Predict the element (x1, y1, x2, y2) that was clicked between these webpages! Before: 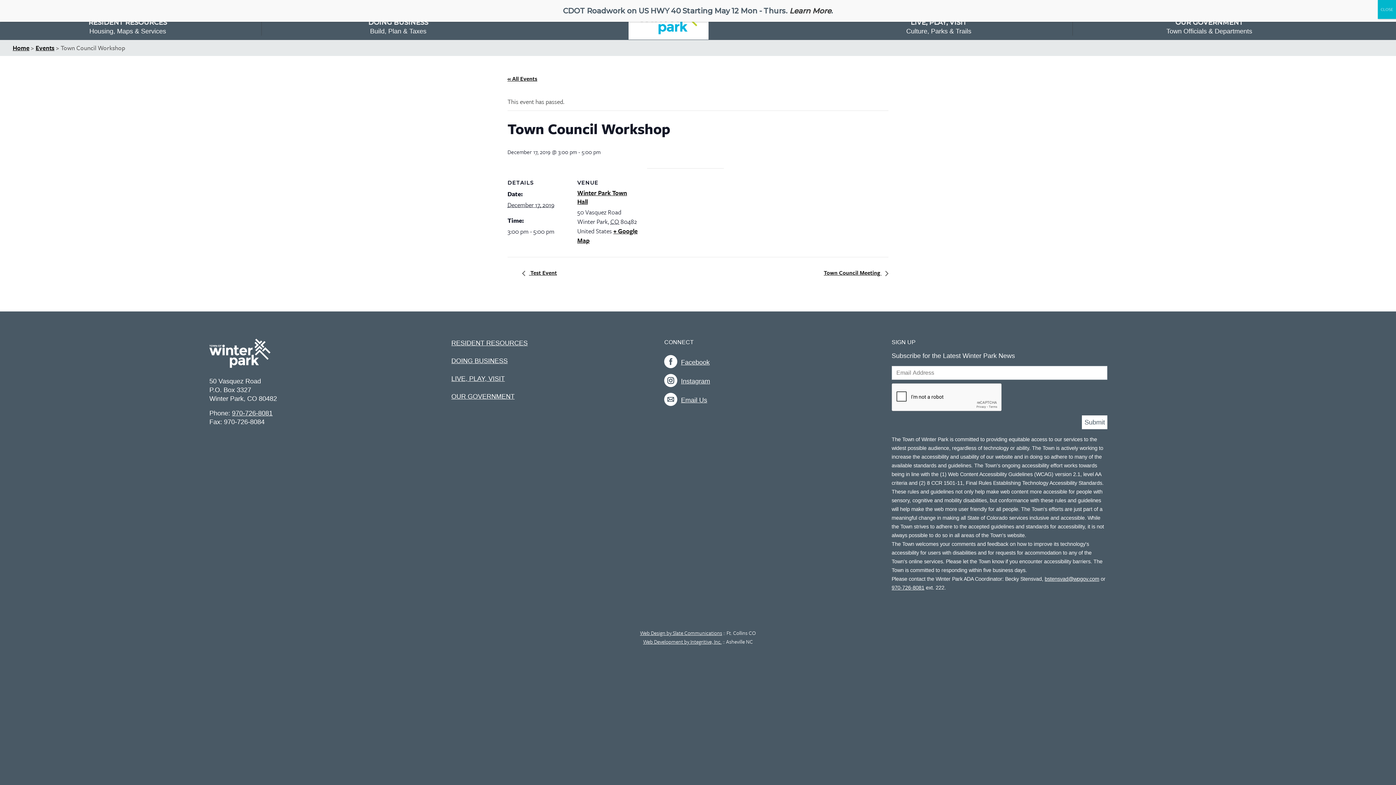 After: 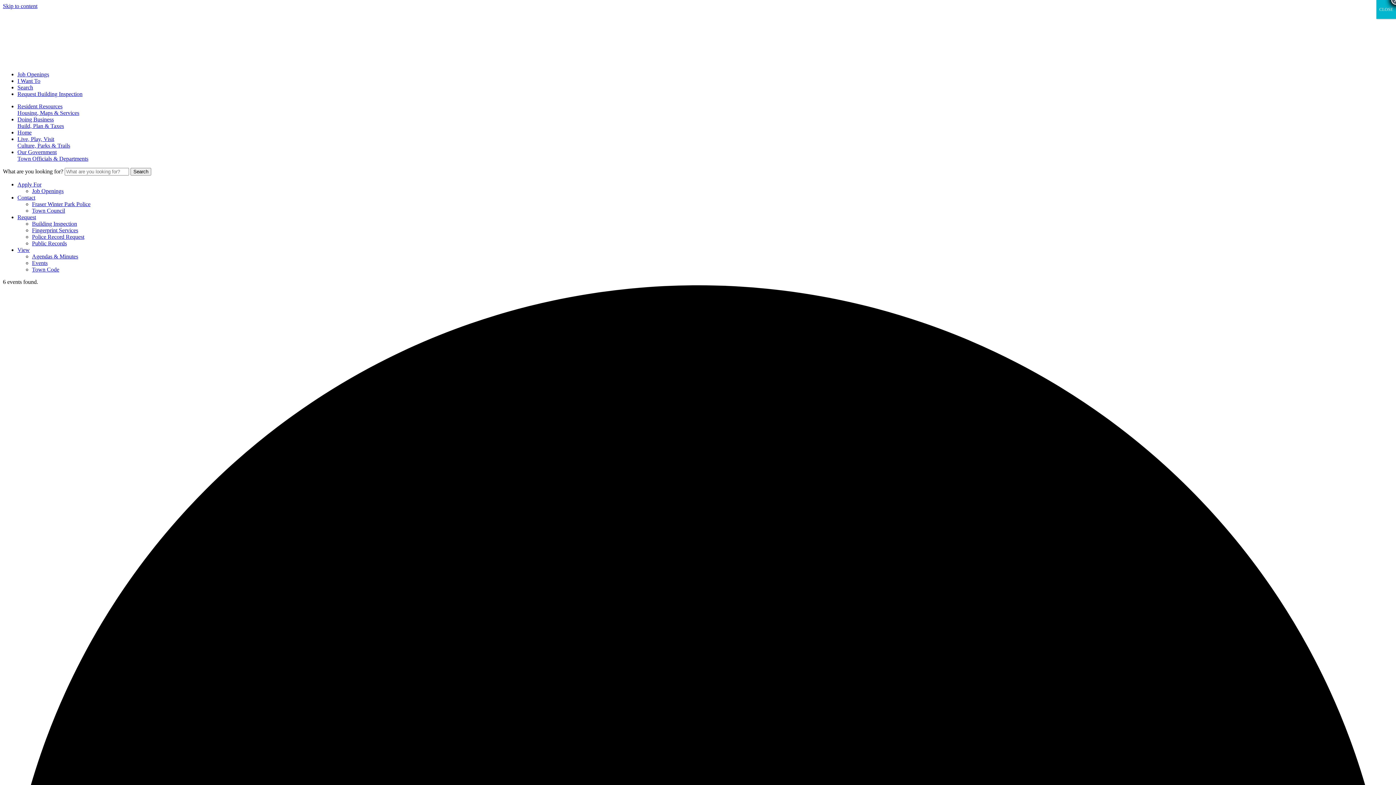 Action: bbox: (507, 74, 537, 82) label: « All Events